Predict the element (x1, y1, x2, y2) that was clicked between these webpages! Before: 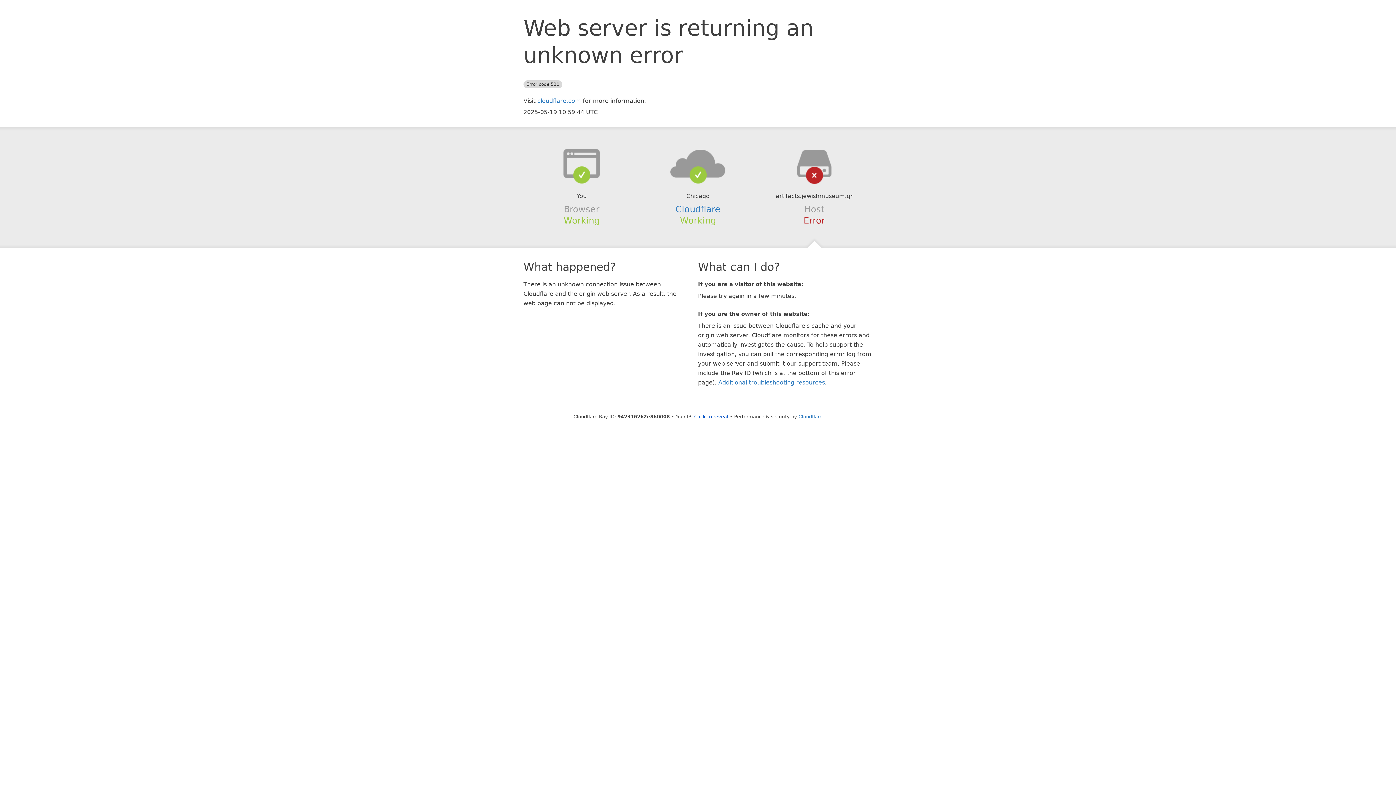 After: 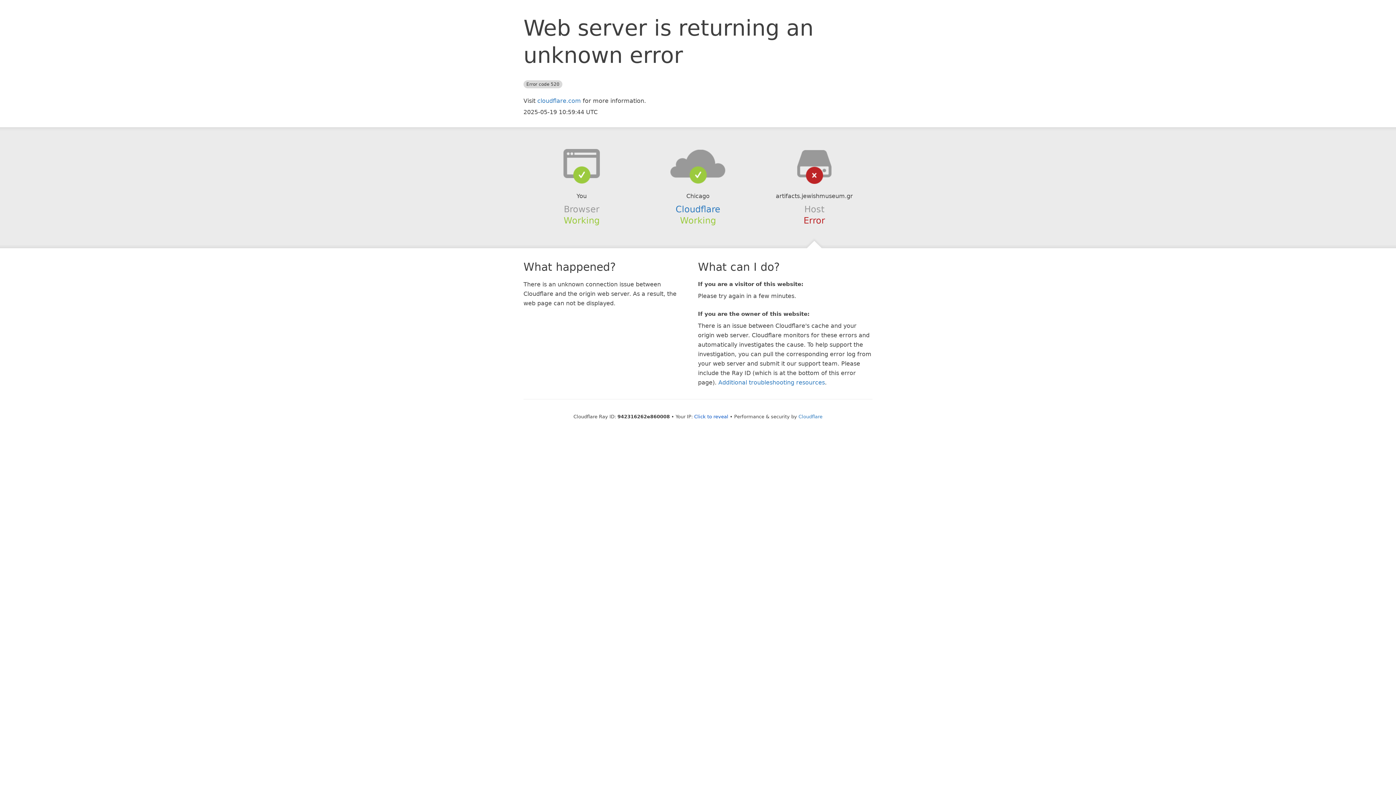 Action: bbox: (639, 148, 756, 178)